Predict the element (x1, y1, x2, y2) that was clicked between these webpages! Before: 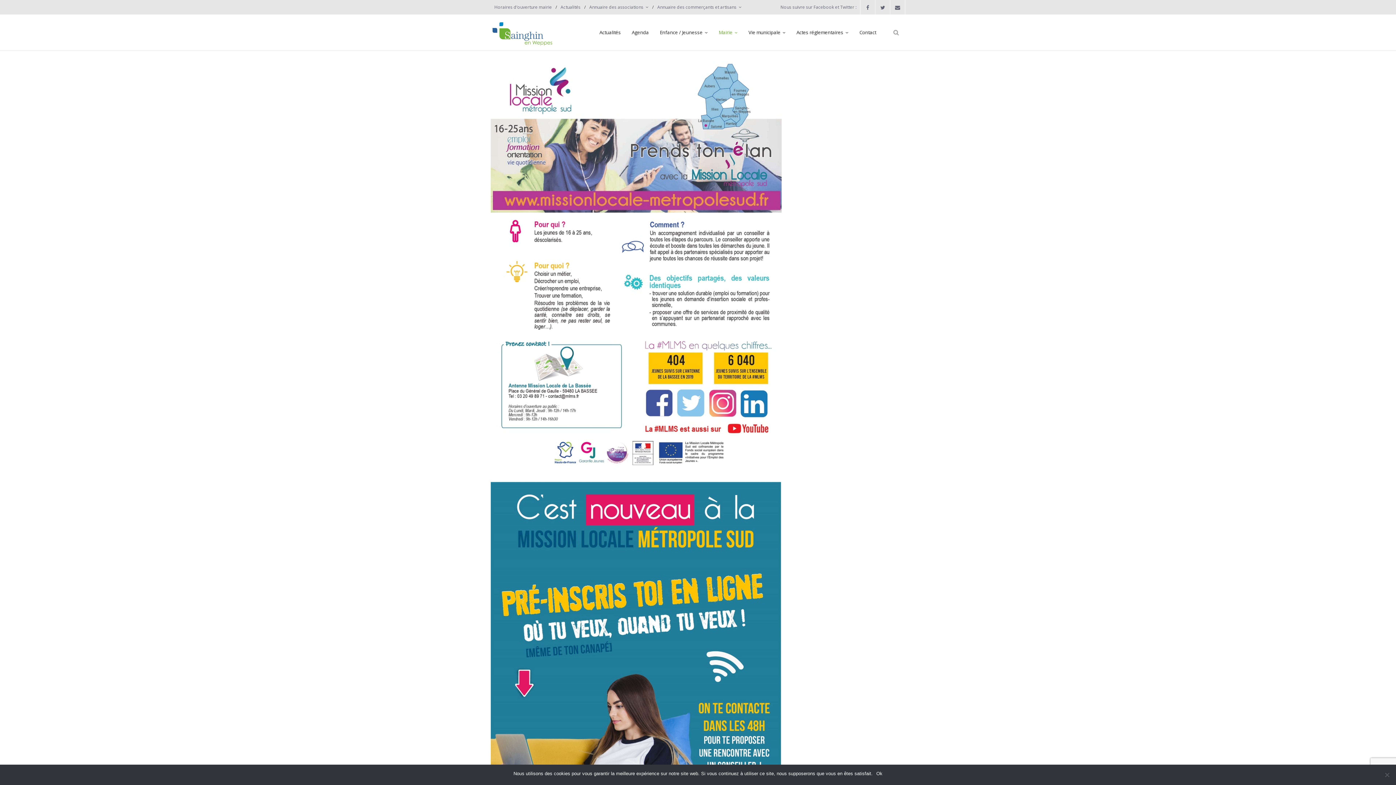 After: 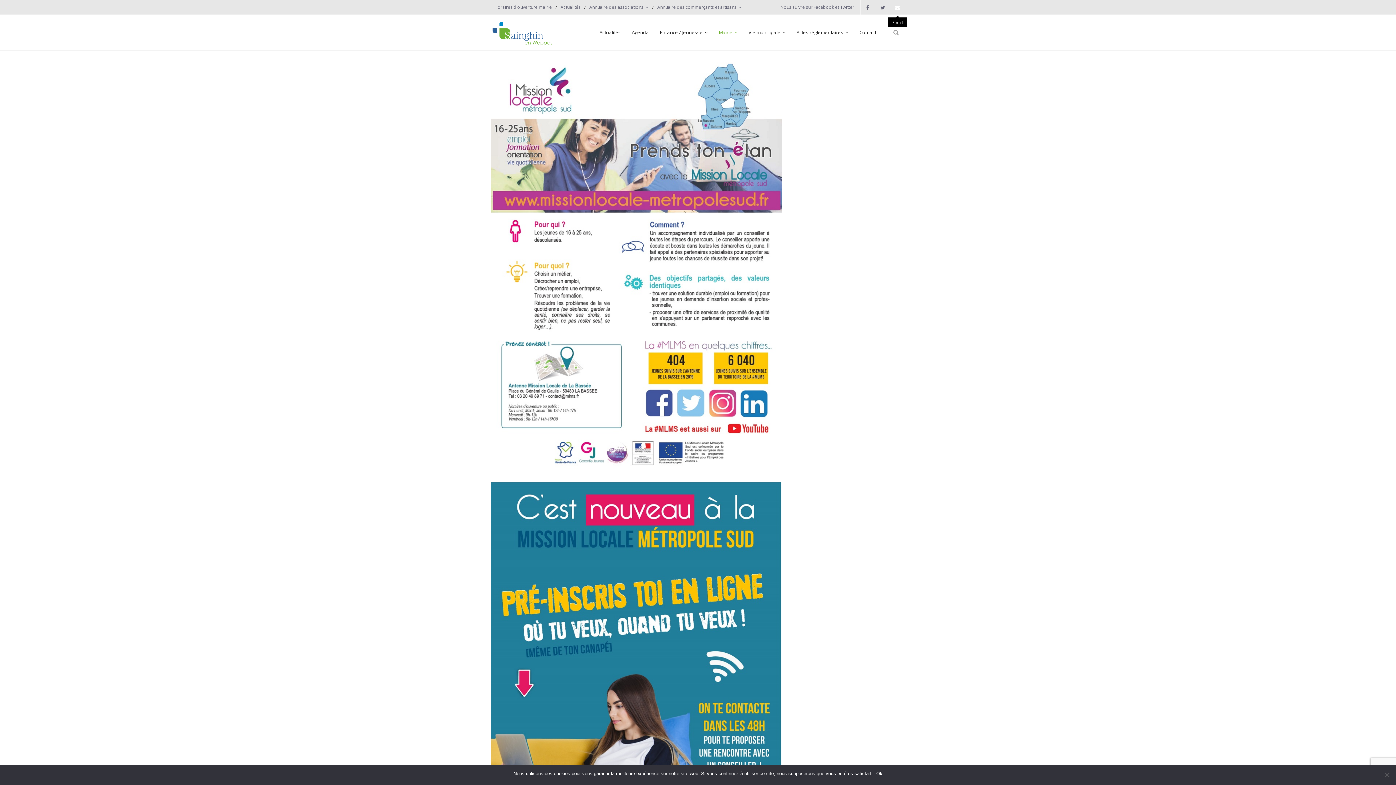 Action: bbox: (890, 0, 905, 14)